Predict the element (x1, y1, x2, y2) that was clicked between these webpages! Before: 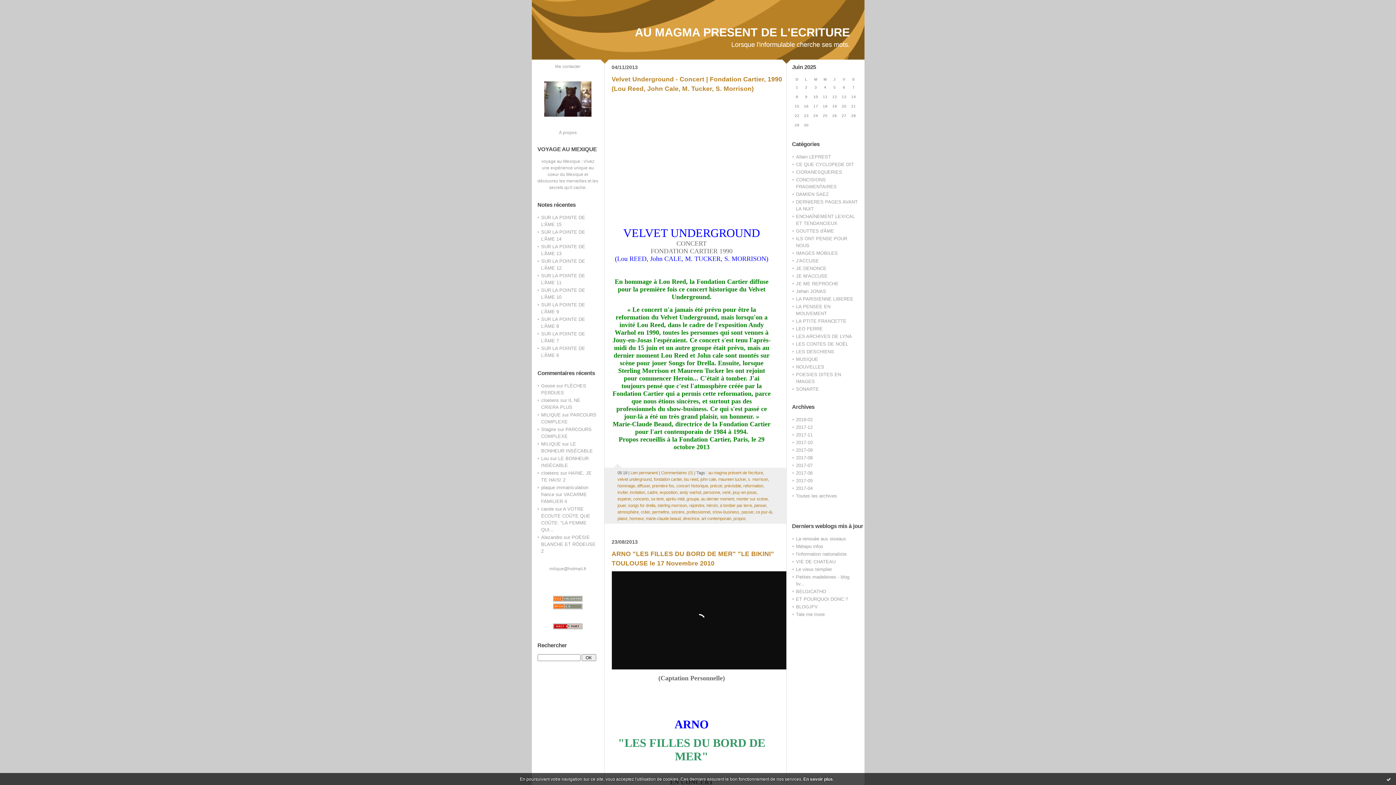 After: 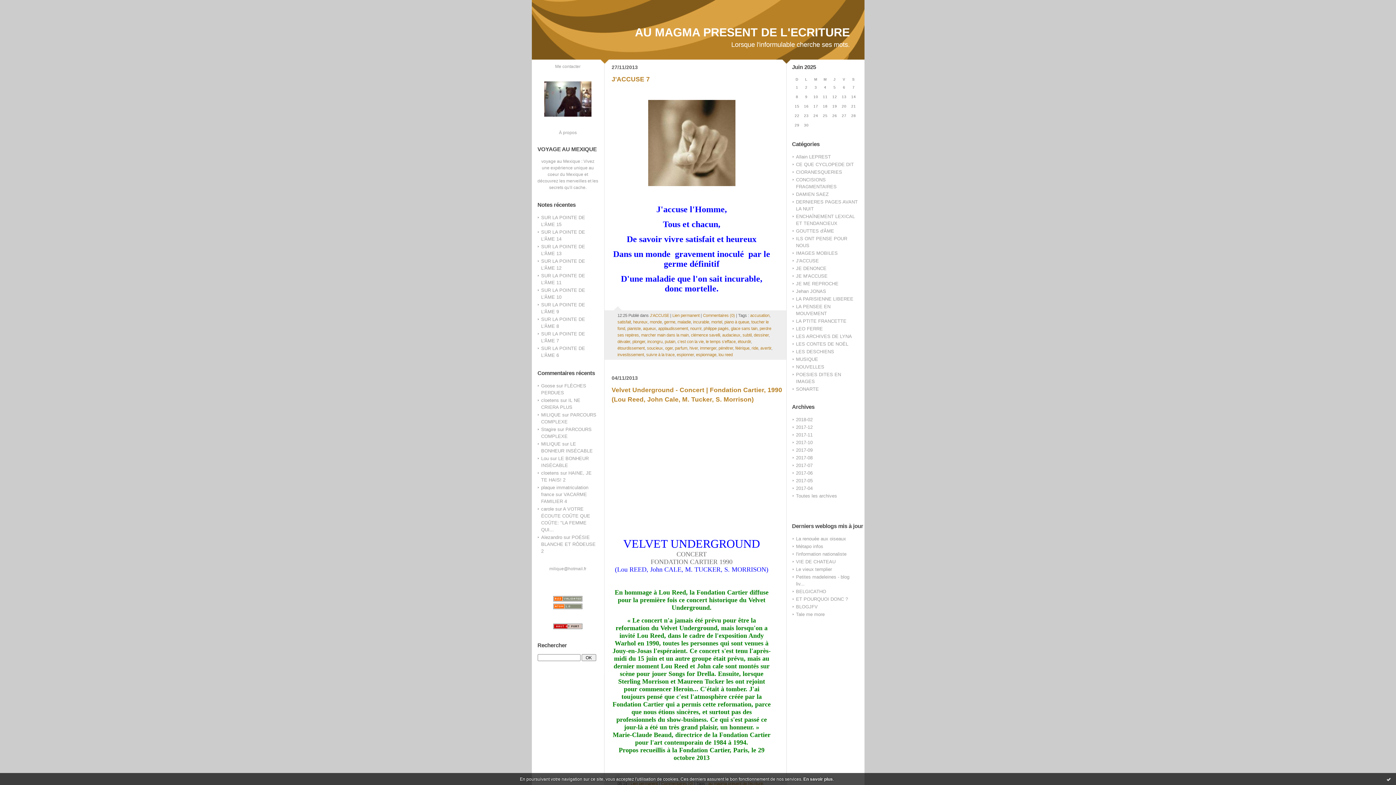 Action: label: lou reed bbox: (684, 477, 698, 481)